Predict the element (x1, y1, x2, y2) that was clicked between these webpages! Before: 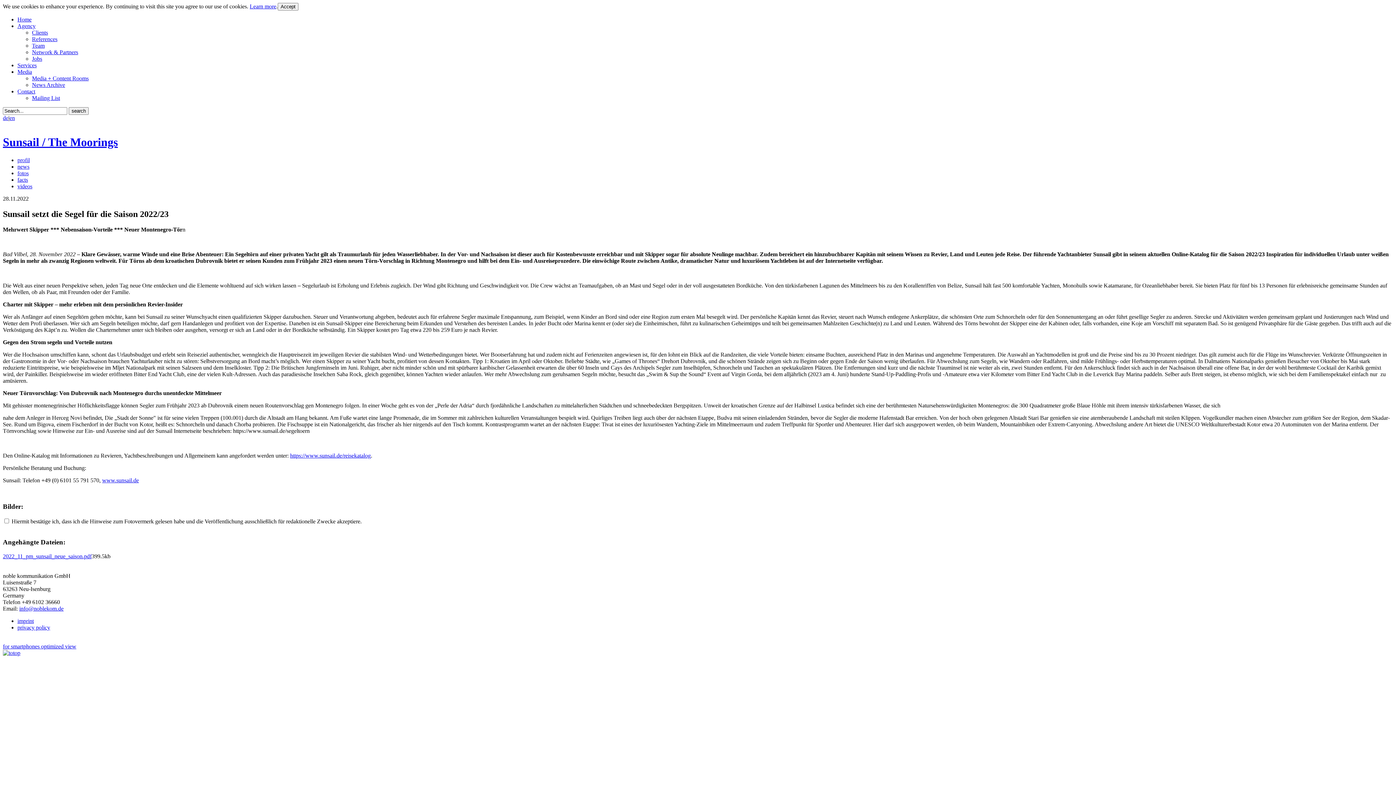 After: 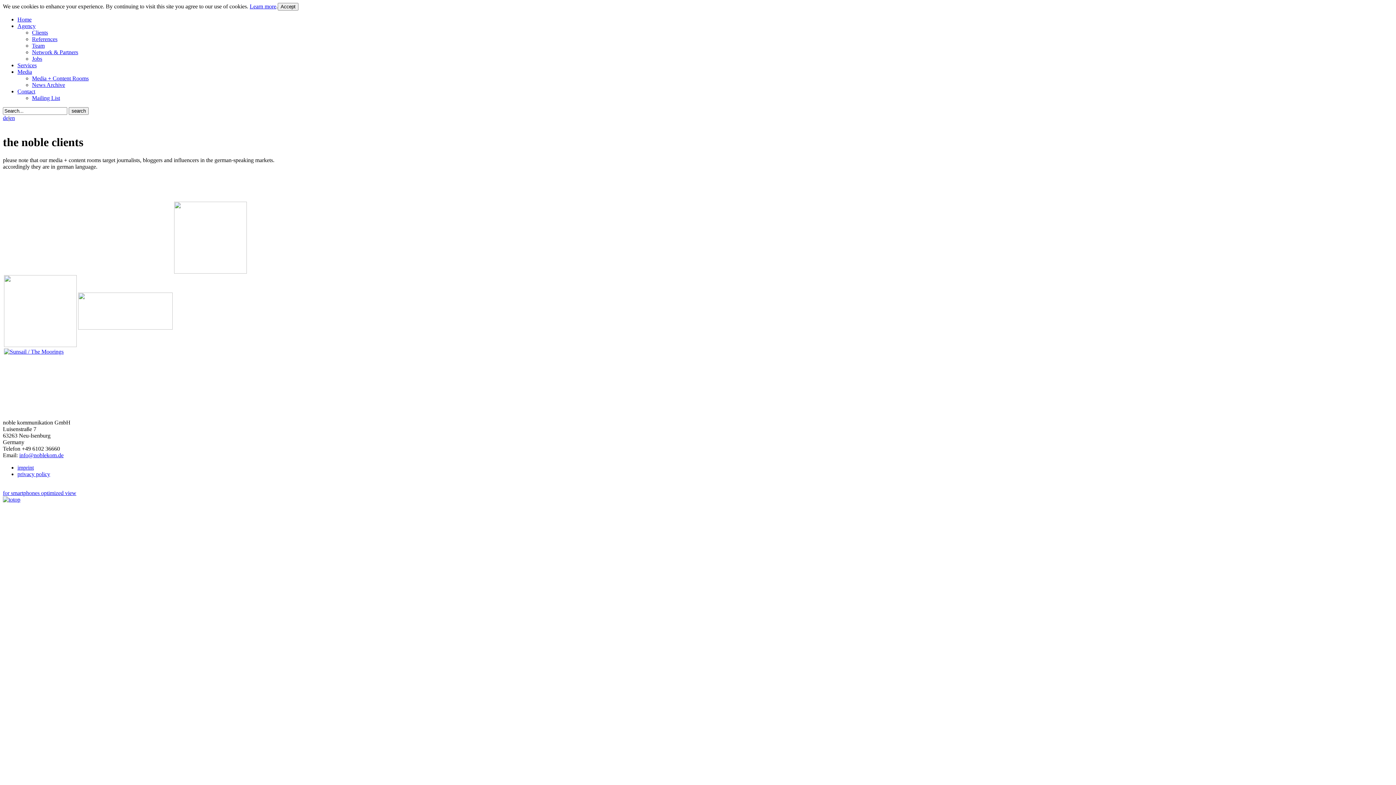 Action: bbox: (17, 68, 32, 74) label: Media